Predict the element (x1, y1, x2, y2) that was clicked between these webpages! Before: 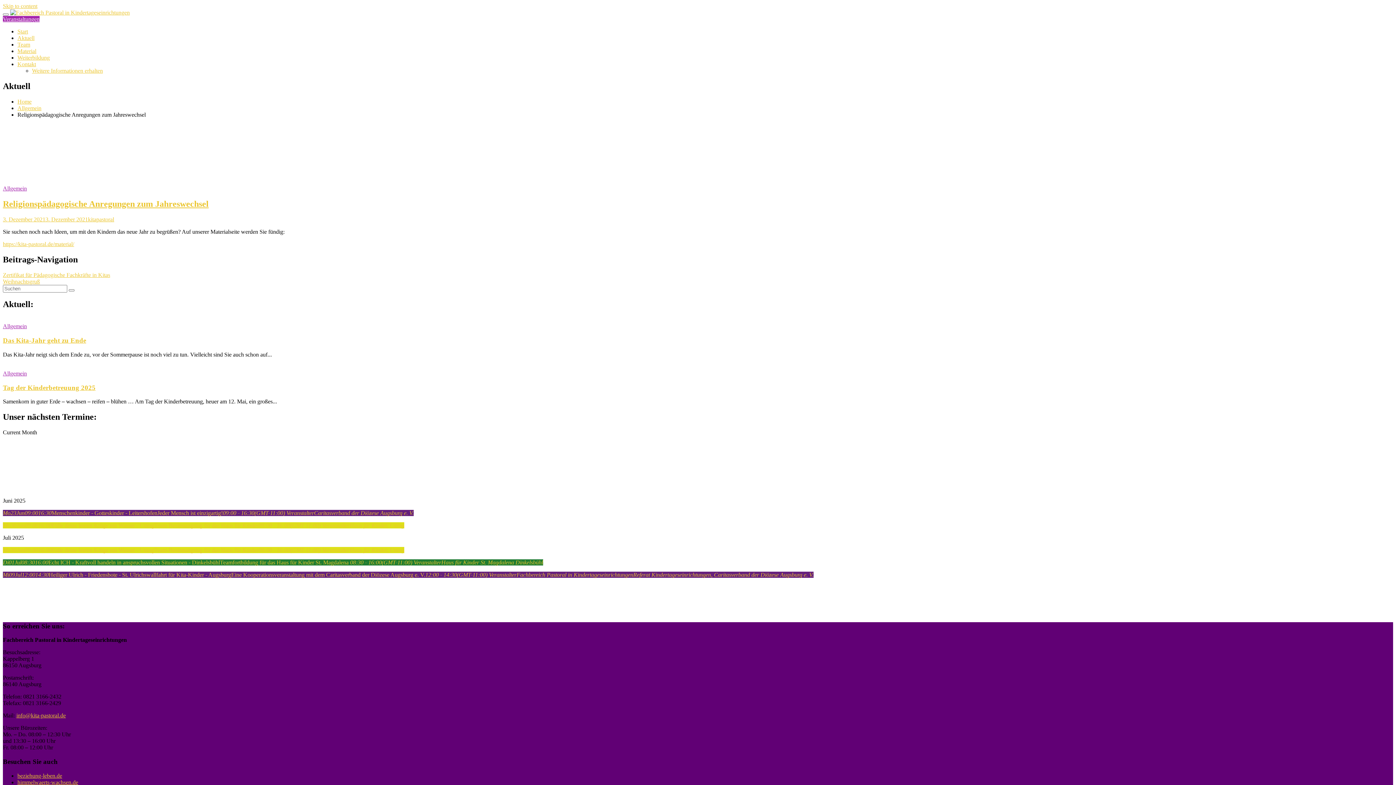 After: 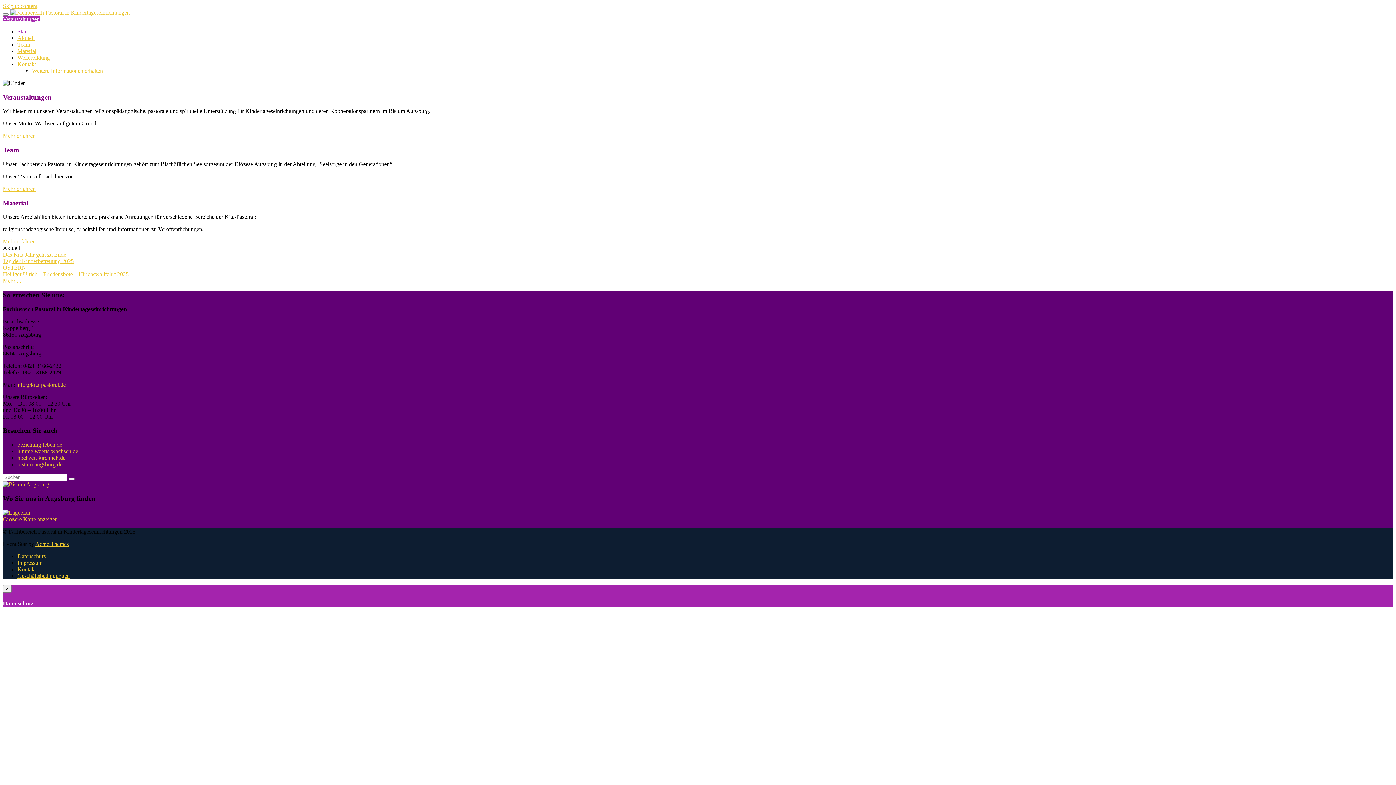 Action: bbox: (10, 9, 129, 15)